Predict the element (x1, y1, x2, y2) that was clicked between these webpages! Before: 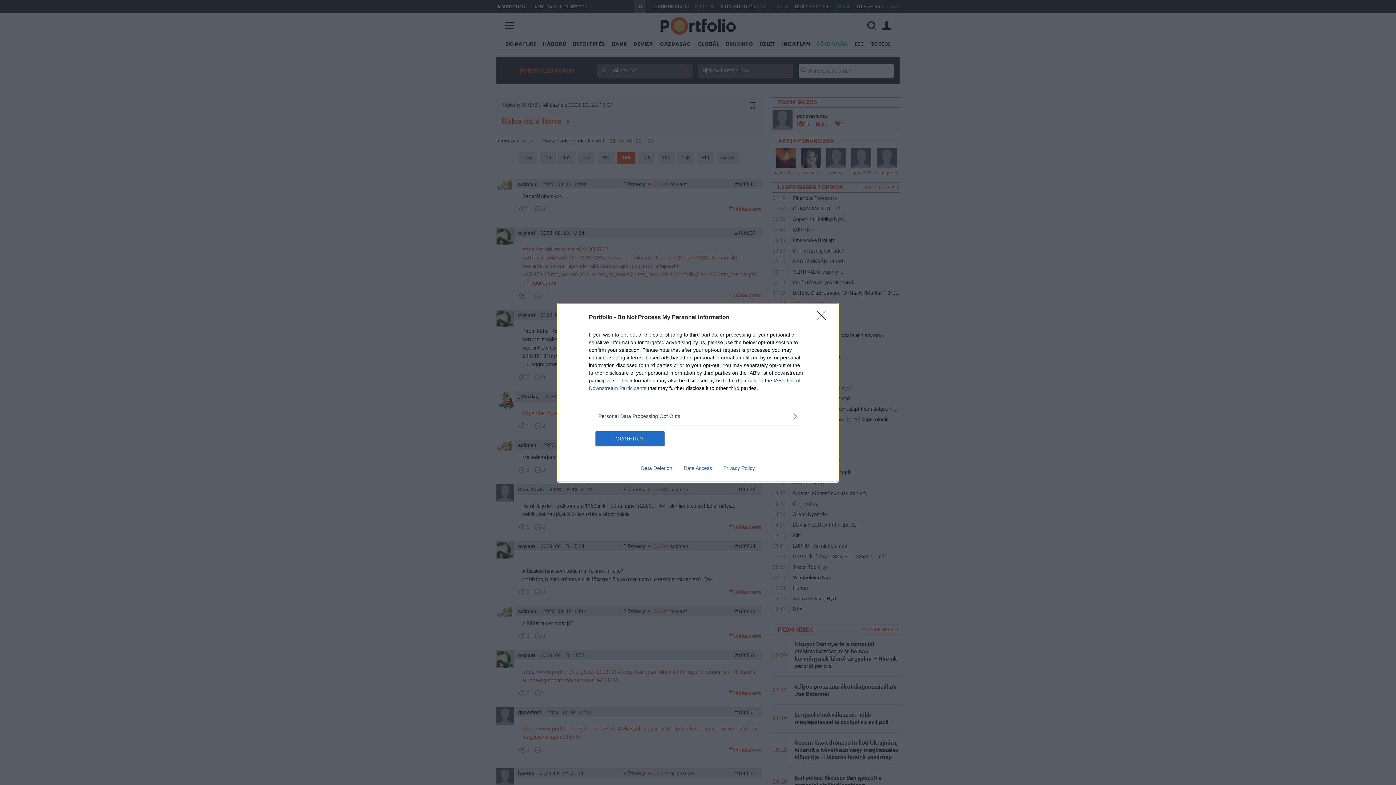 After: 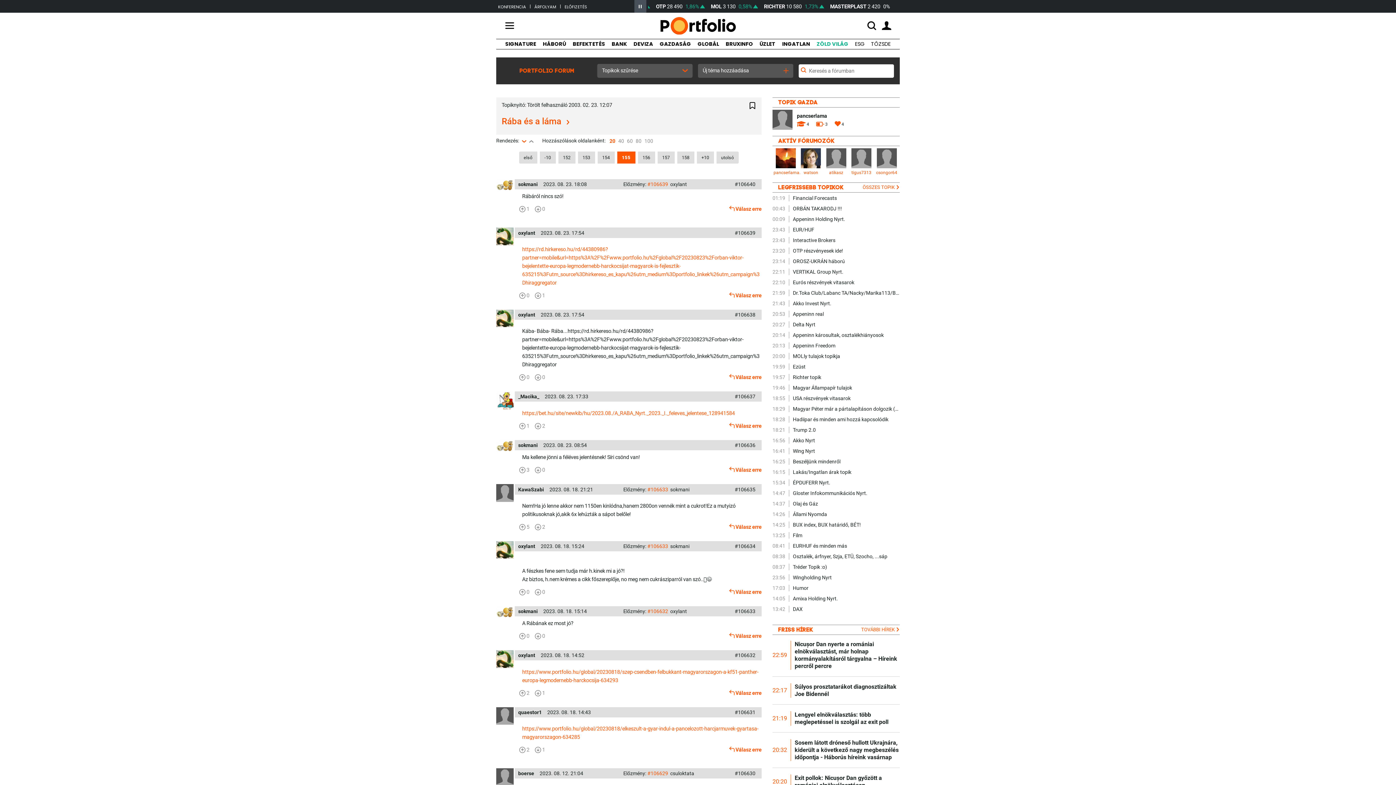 Action: bbox: (817, 310, 830, 324) label: Close